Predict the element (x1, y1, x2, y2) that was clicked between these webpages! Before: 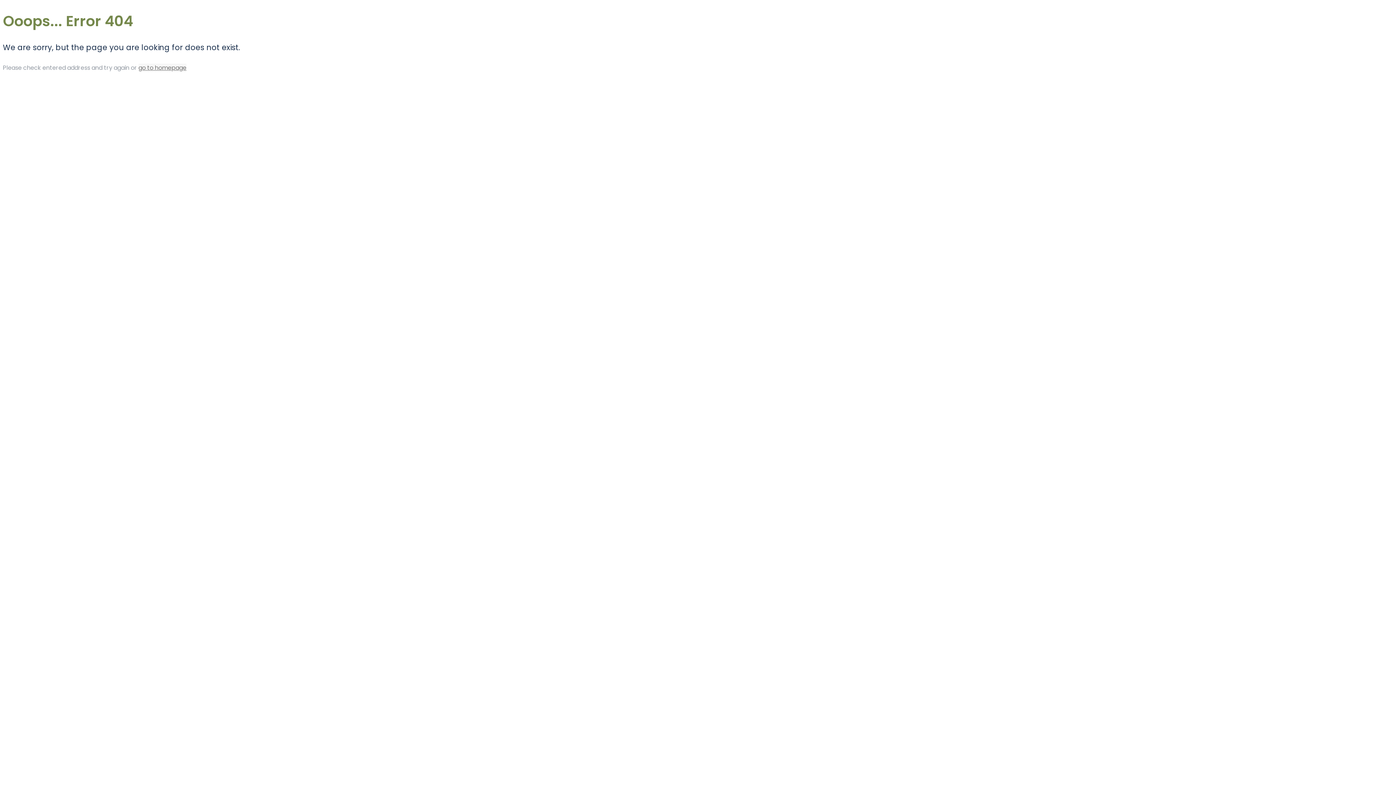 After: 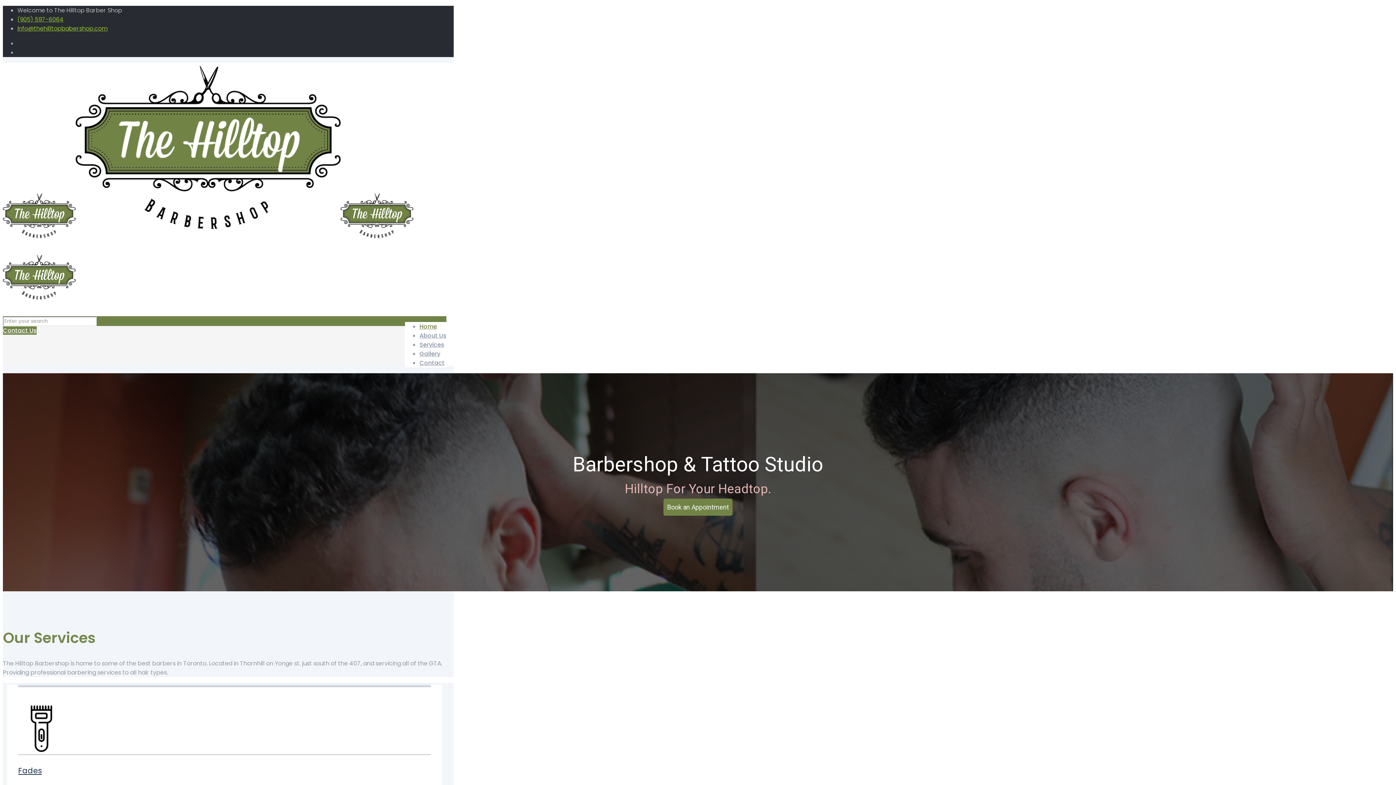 Action: bbox: (138, 63, 186, 72) label: go to homepage